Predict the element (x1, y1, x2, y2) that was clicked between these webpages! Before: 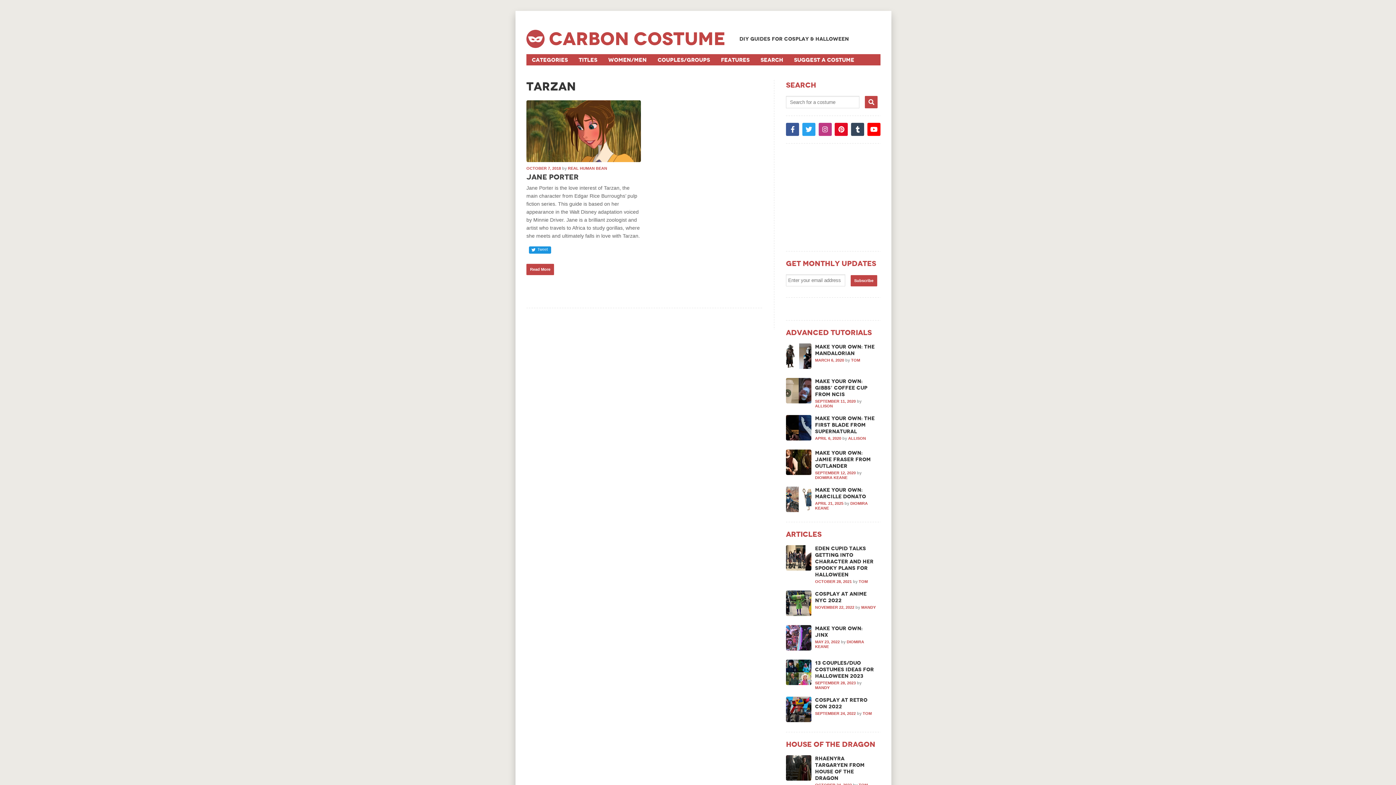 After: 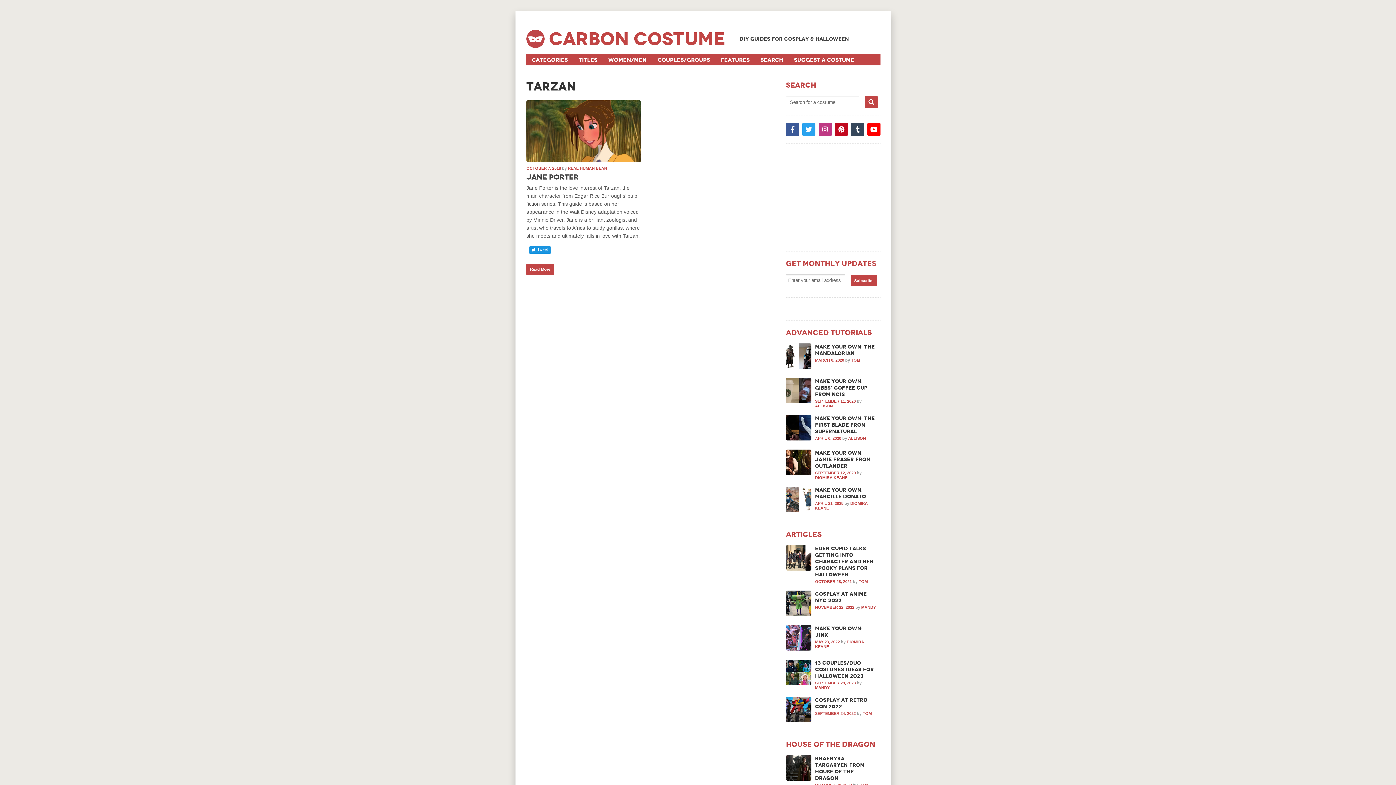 Action: bbox: (835, 122, 848, 136)